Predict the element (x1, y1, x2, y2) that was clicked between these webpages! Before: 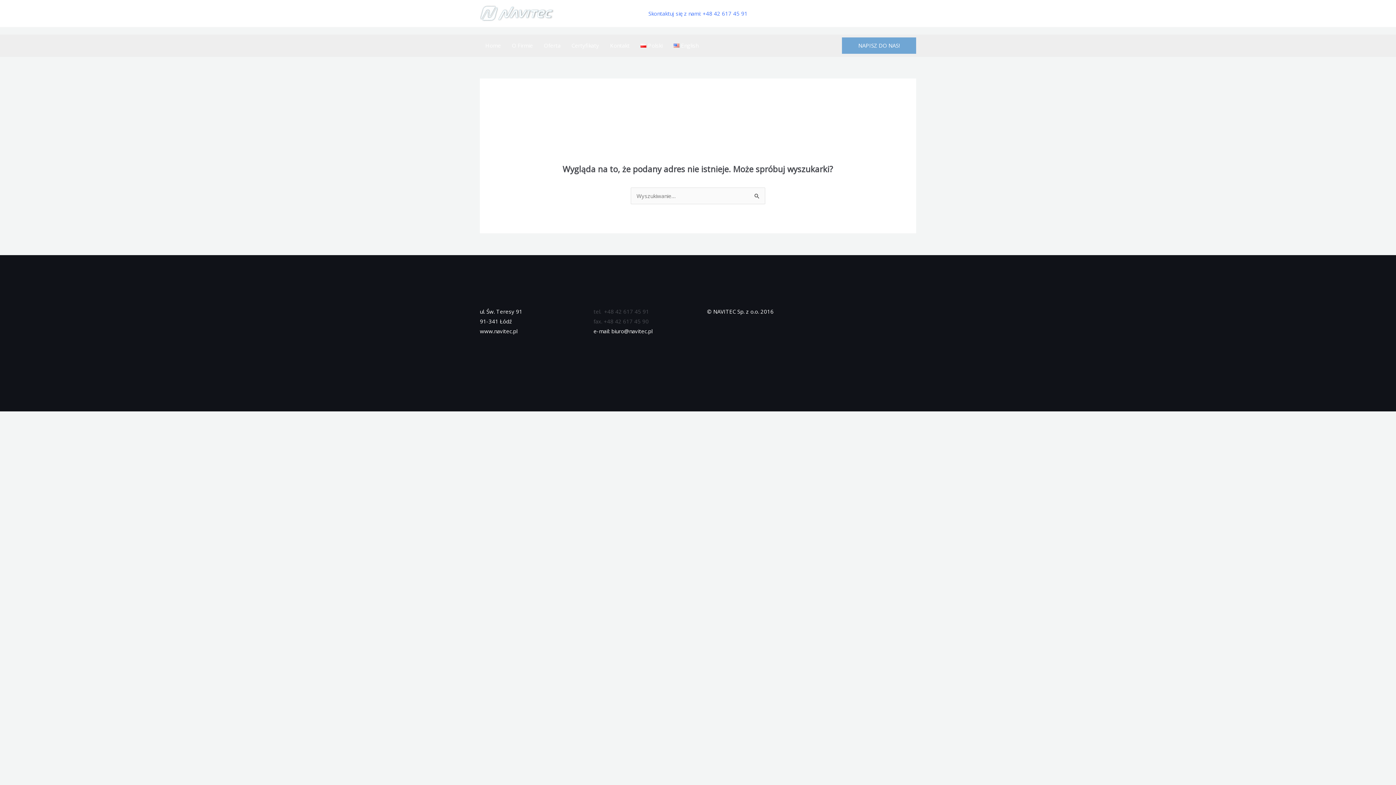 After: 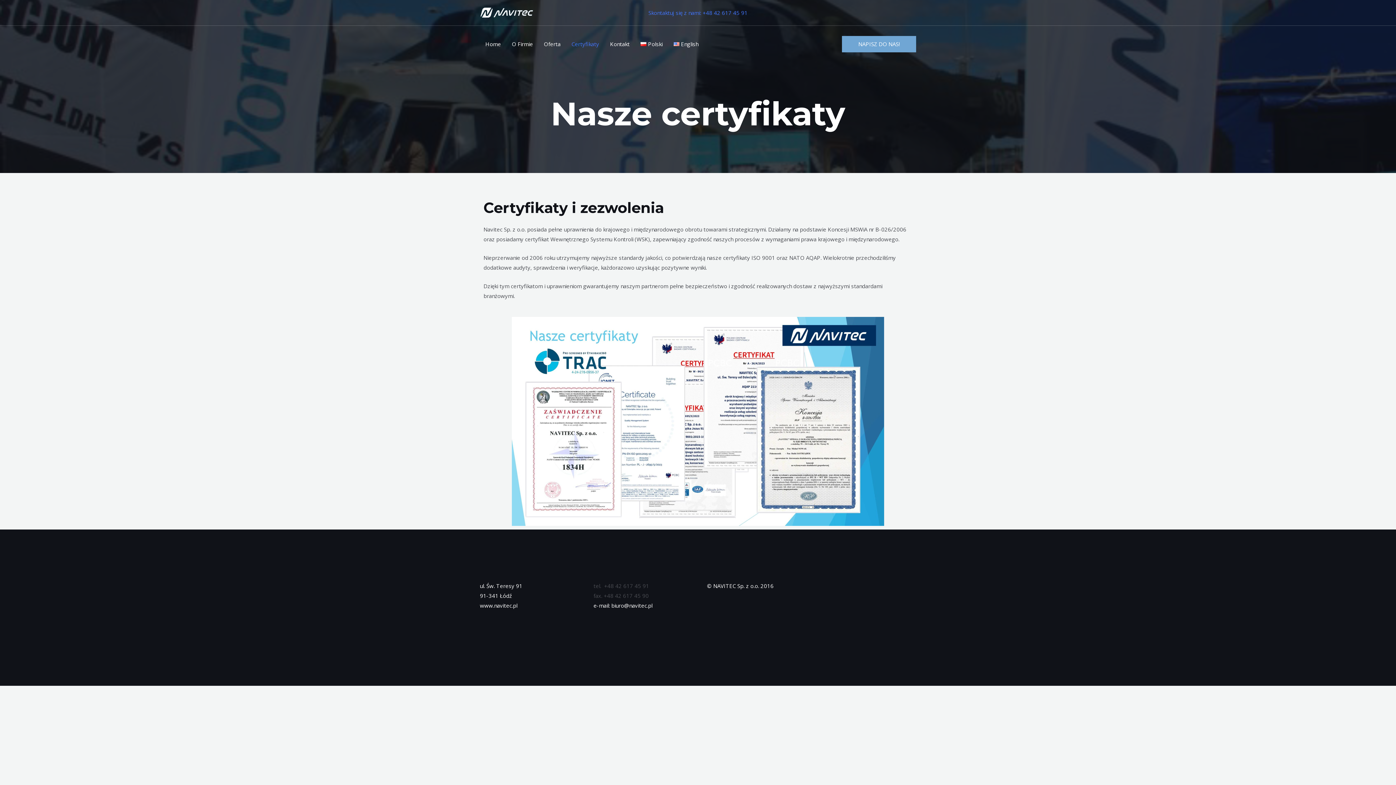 Action: label: Certyfikaty bbox: (566, 34, 604, 56)